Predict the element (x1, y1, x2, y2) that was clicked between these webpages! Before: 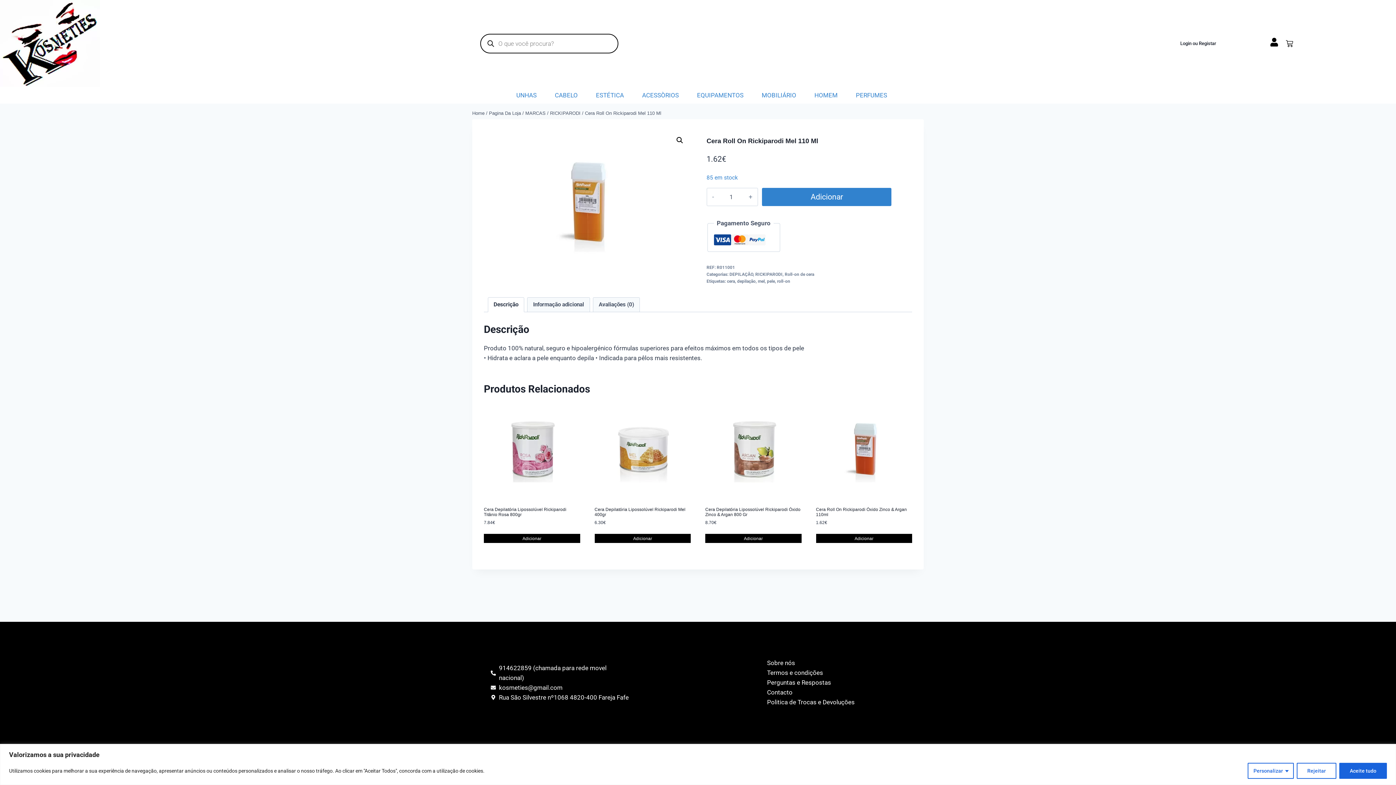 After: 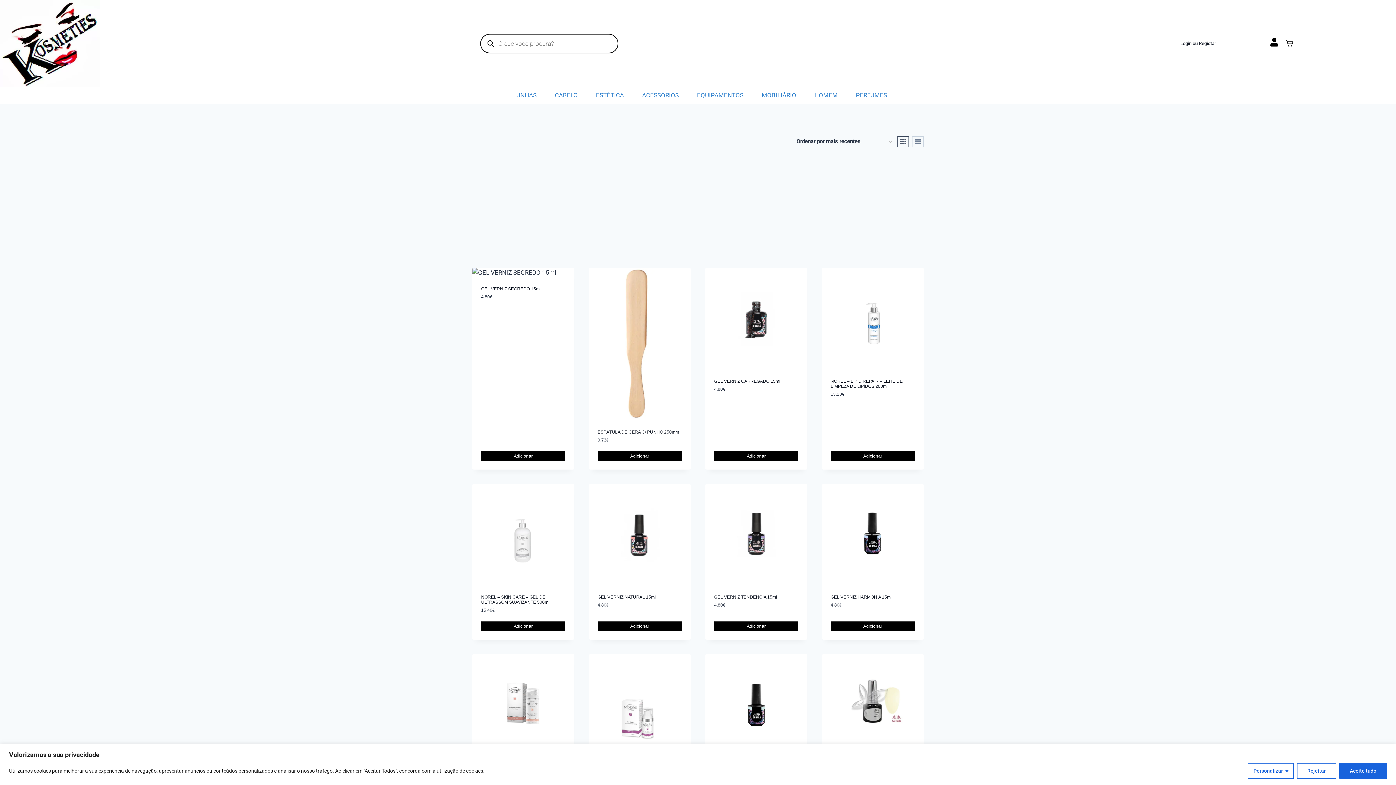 Action: label: Pagina Da Loja bbox: (489, 110, 521, 115)